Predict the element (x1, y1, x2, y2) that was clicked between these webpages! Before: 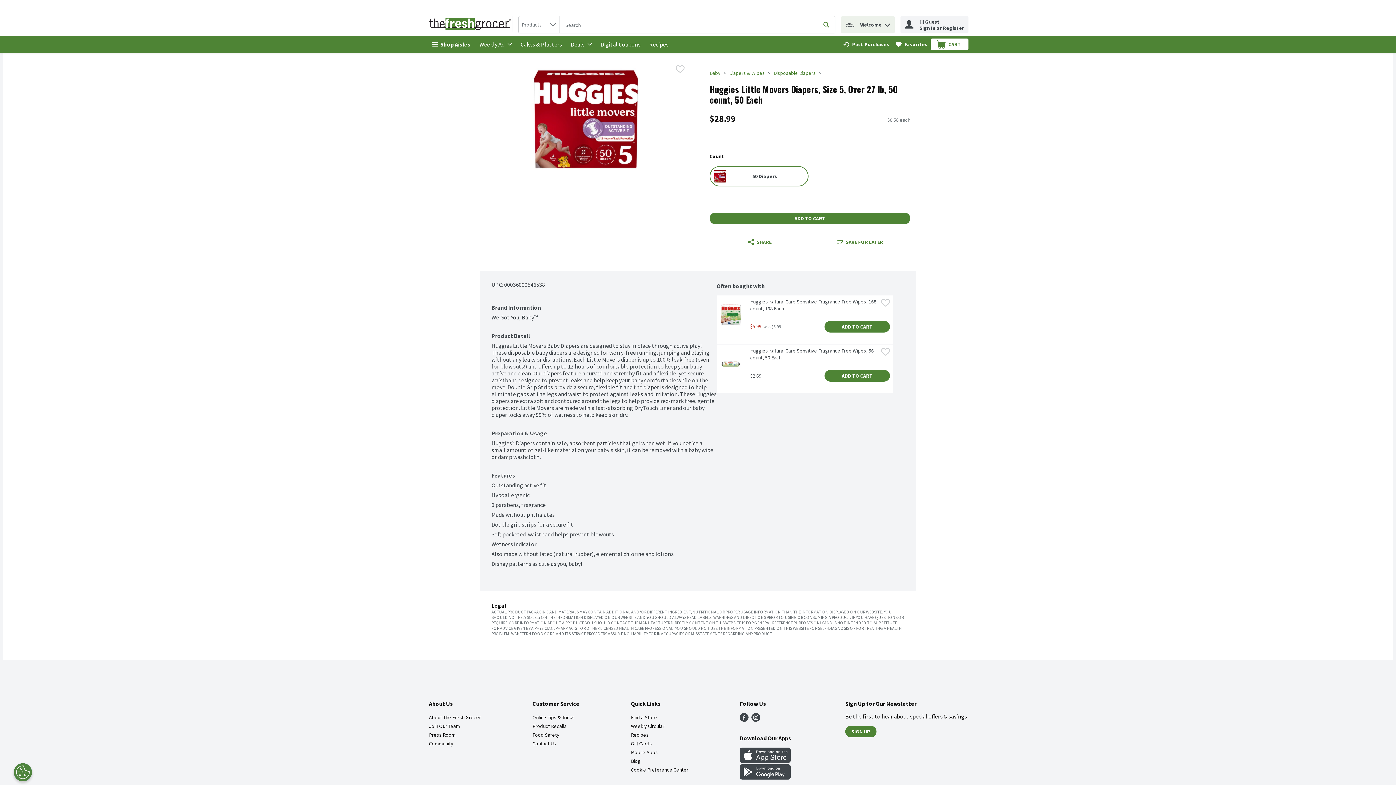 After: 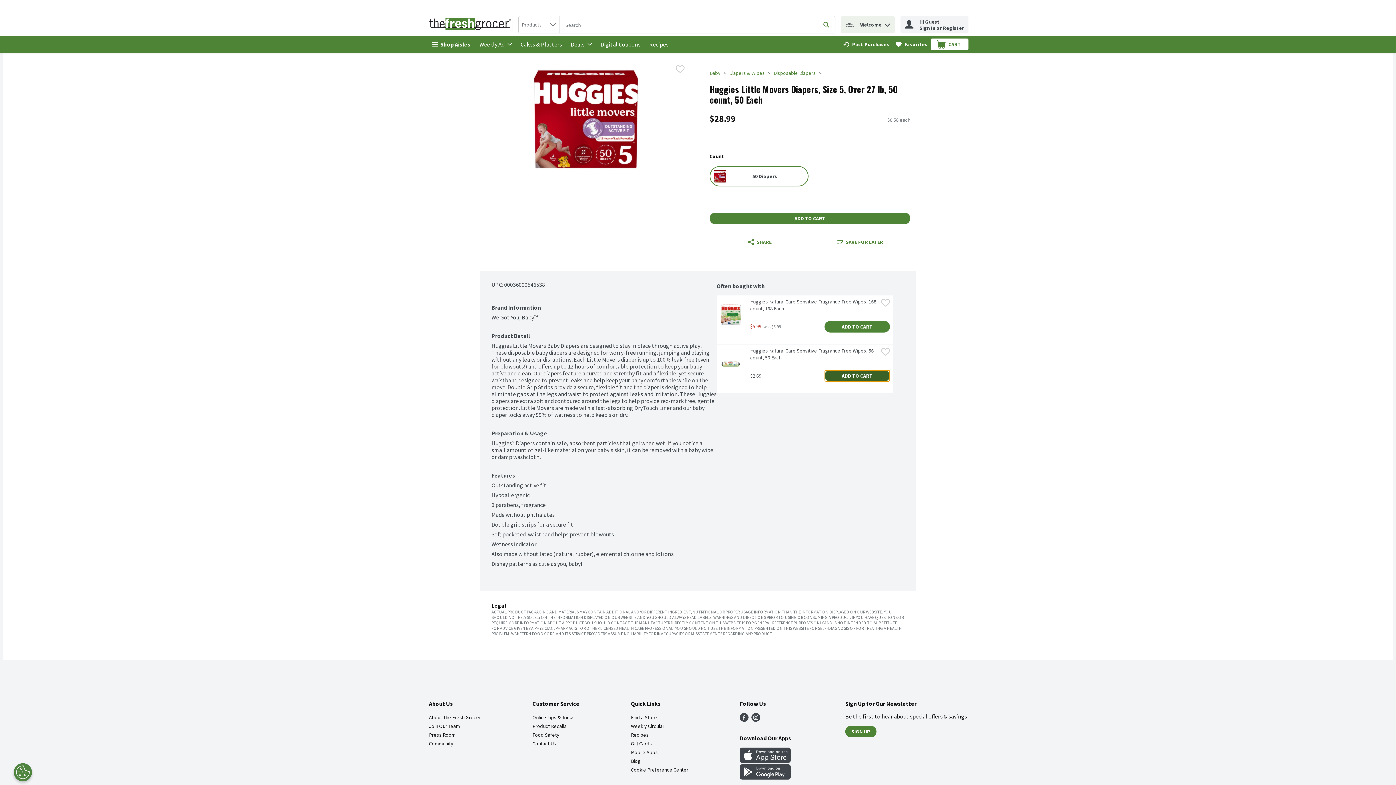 Action: label: Add to Cart Huggies Natural Care Sensitive Fragrance Free Wipes, 56 count, 56 Each $2.69 bbox: (824, 370, 890, 381)